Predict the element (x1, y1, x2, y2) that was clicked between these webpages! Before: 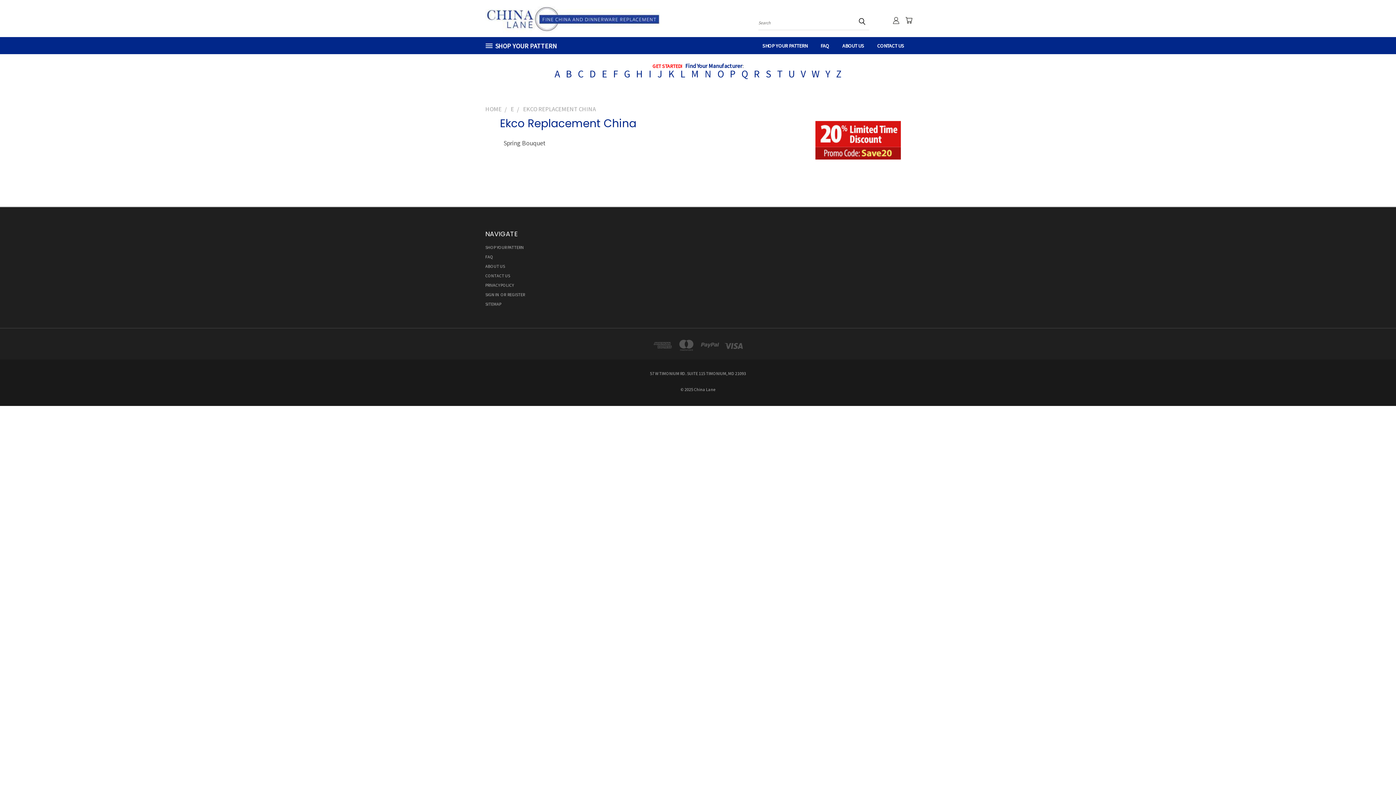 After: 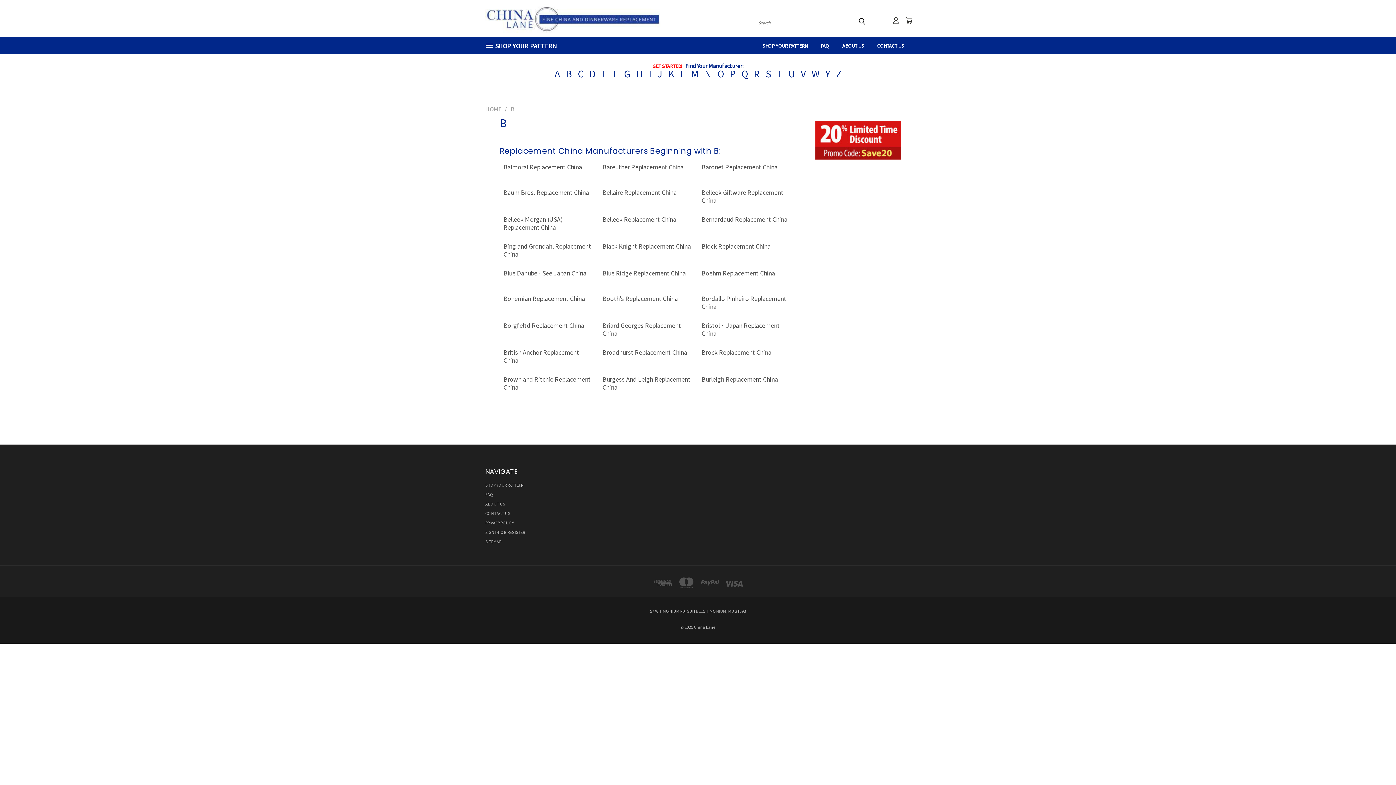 Action: label: B bbox: (563, 67, 575, 80)